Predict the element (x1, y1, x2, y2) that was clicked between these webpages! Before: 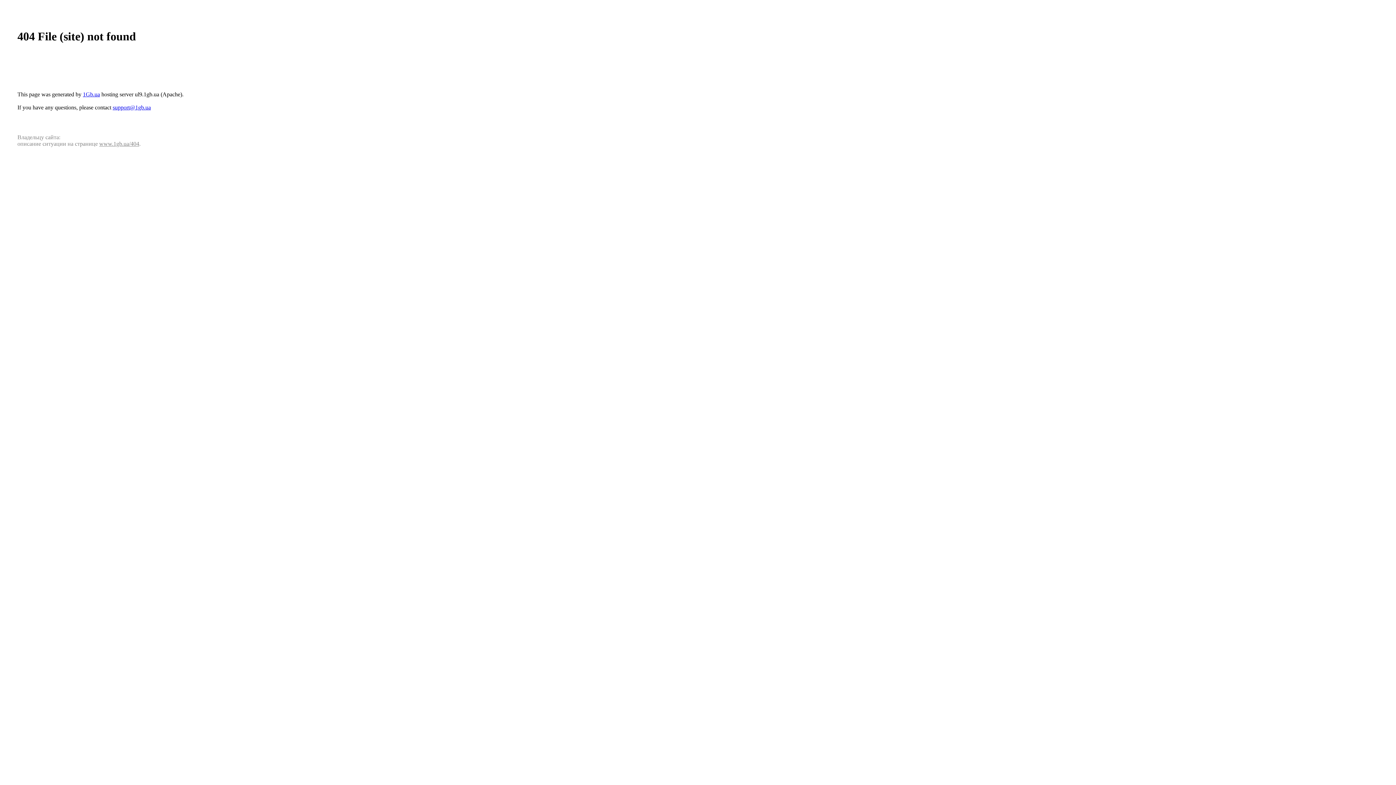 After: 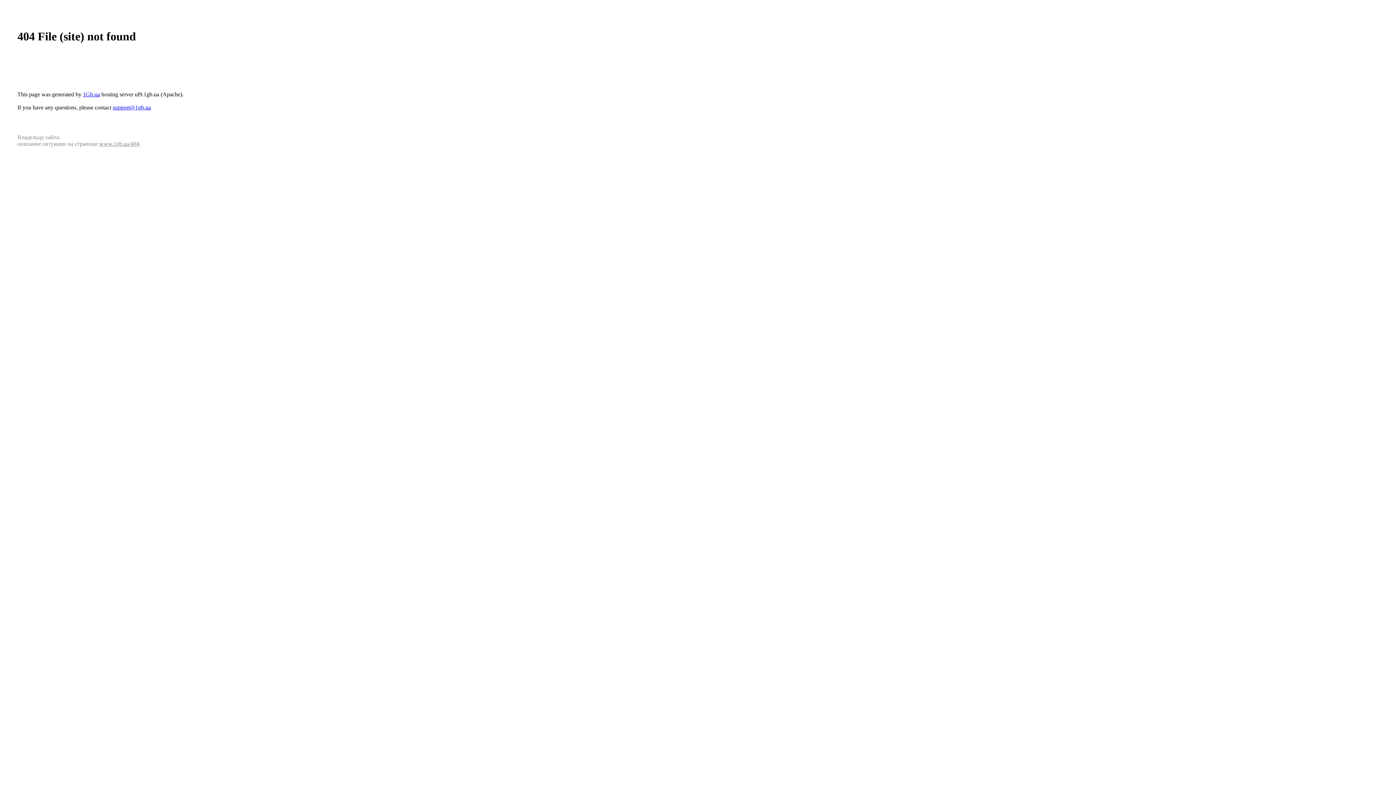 Action: label: support@1gb.ua bbox: (112, 104, 150, 110)